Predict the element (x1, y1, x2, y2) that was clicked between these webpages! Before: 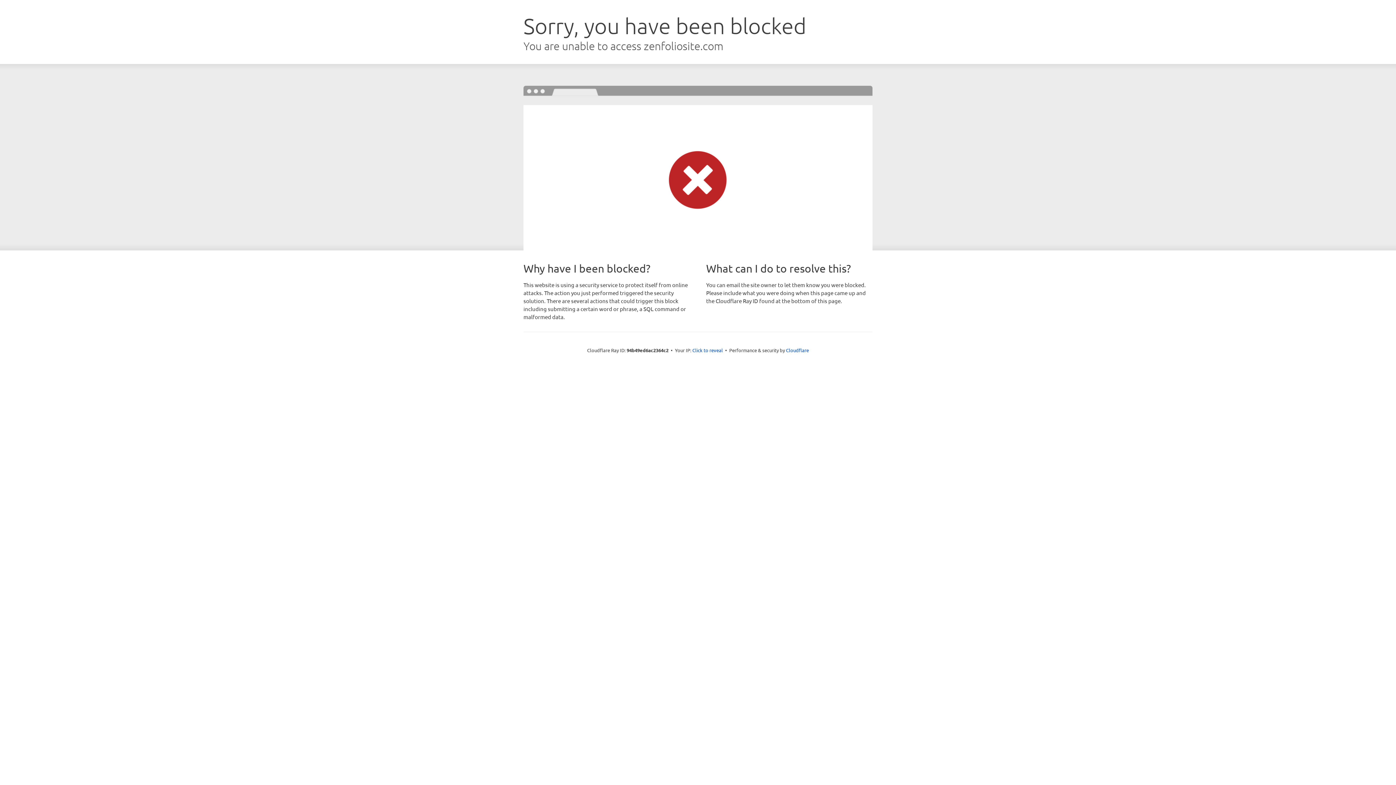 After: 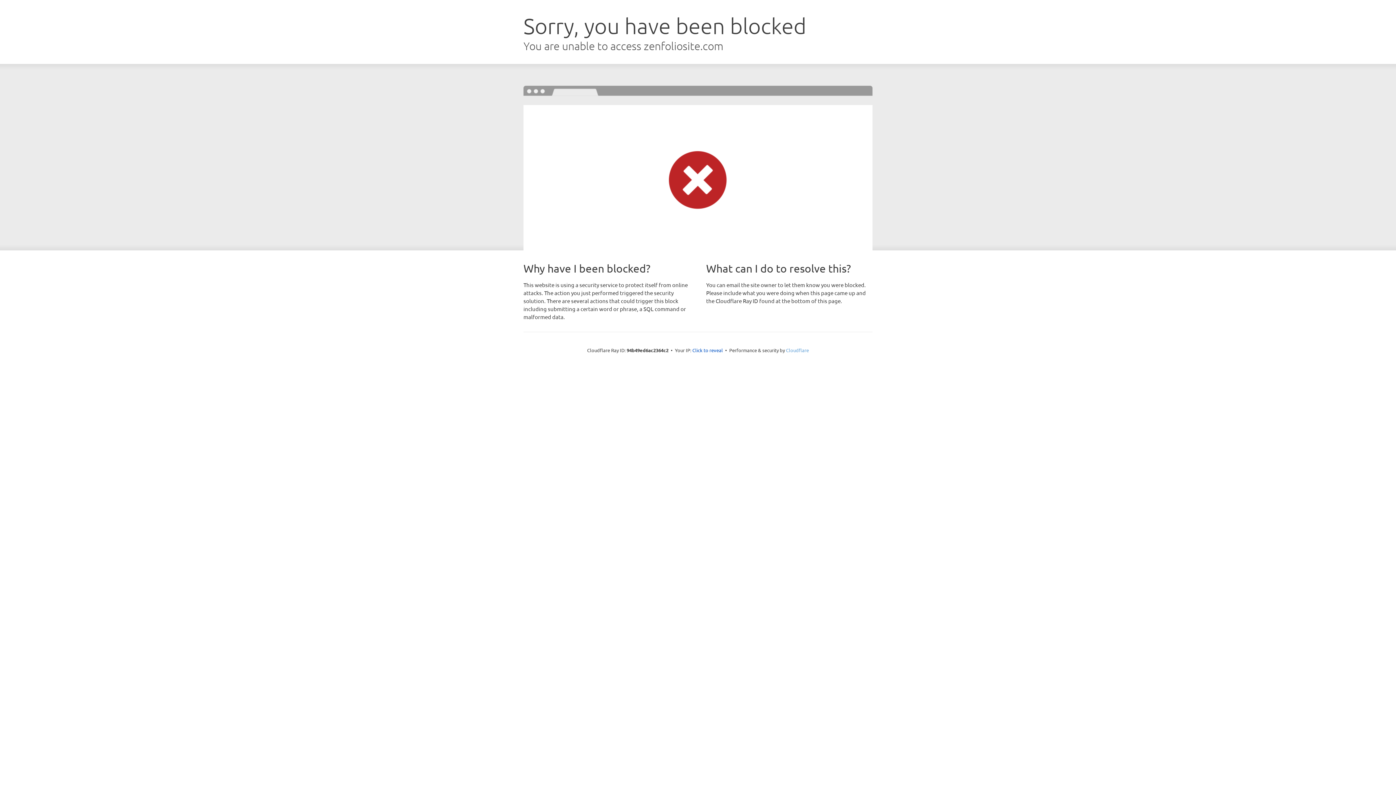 Action: label: Cloudflare bbox: (786, 347, 809, 353)